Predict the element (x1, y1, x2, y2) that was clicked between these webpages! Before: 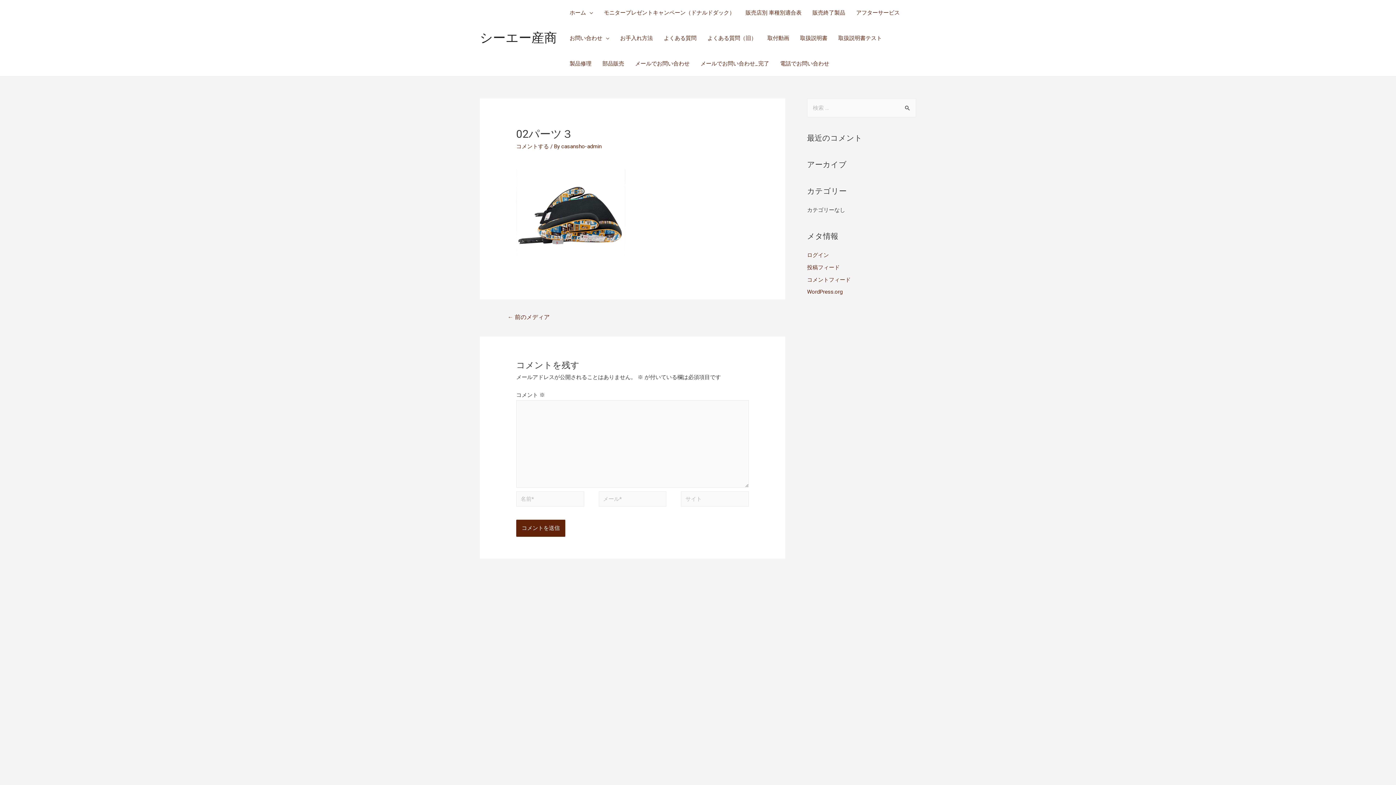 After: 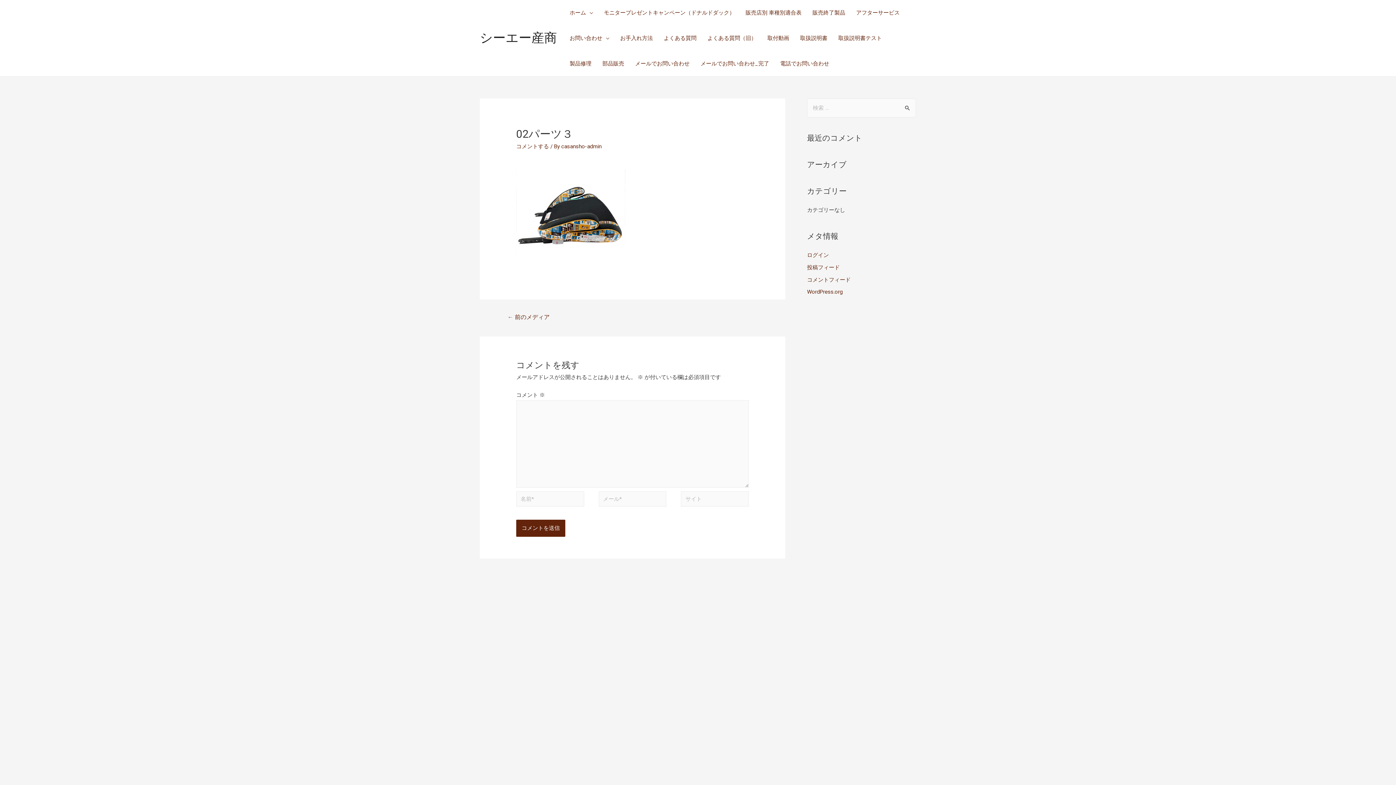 Action: label: コメントする bbox: (516, 143, 549, 149)